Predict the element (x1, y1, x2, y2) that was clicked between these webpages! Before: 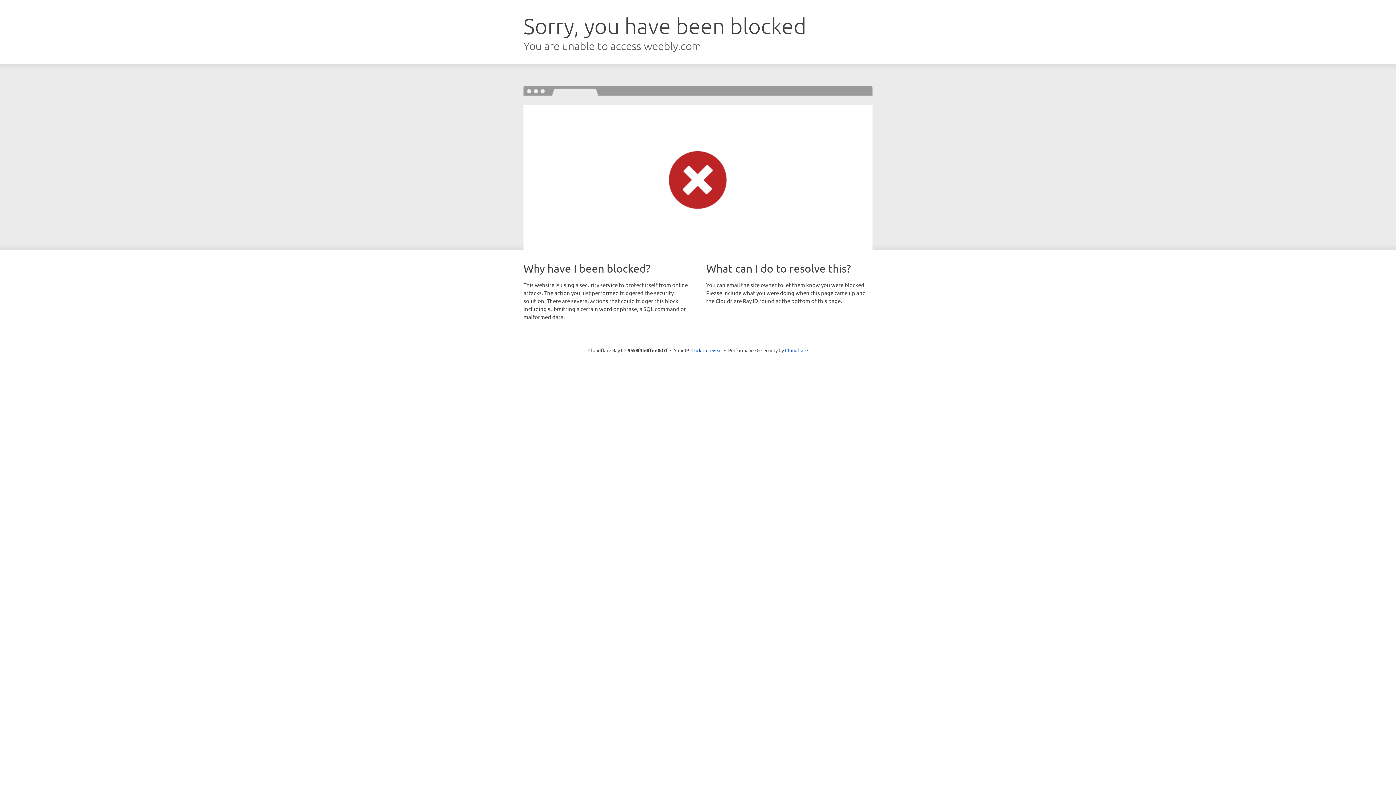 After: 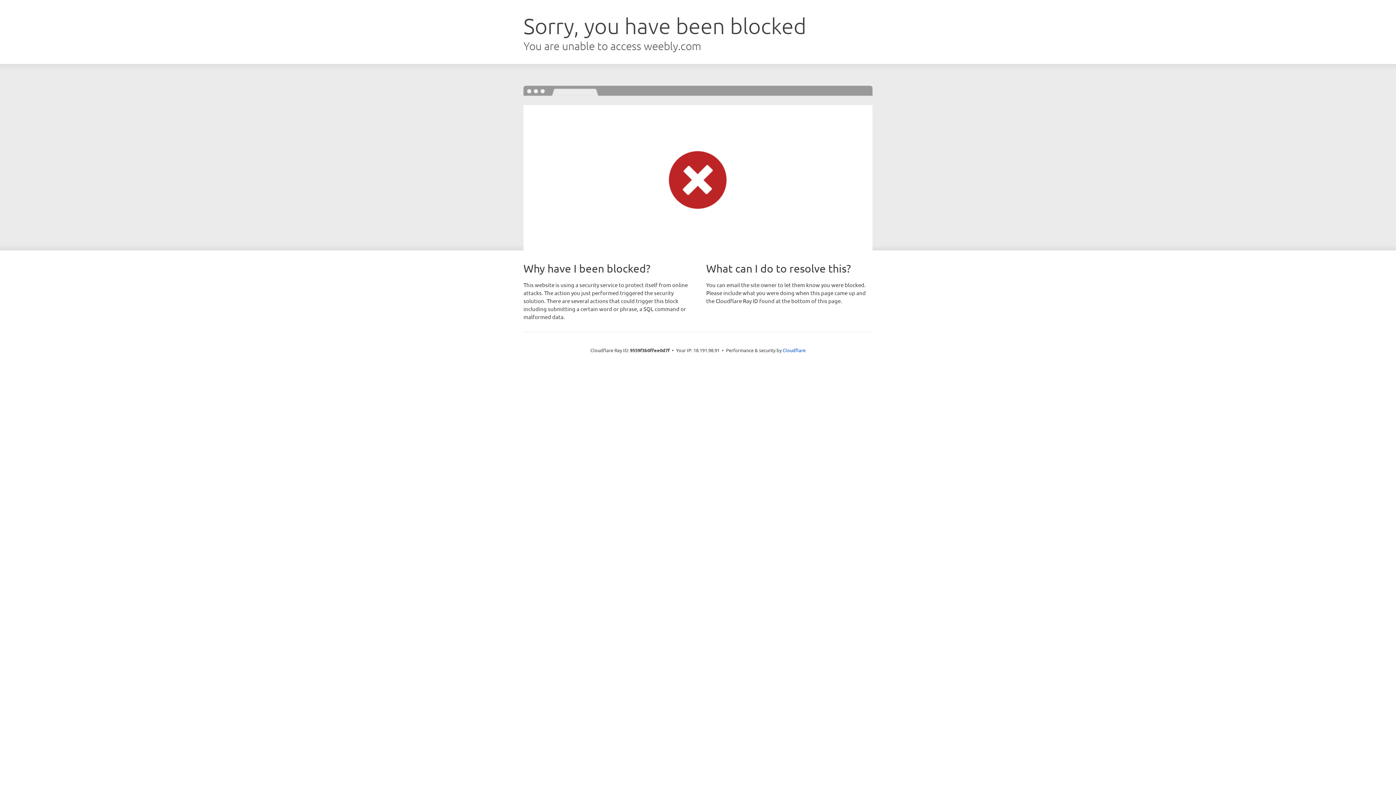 Action: label: Click to reveal bbox: (691, 346, 722, 353)